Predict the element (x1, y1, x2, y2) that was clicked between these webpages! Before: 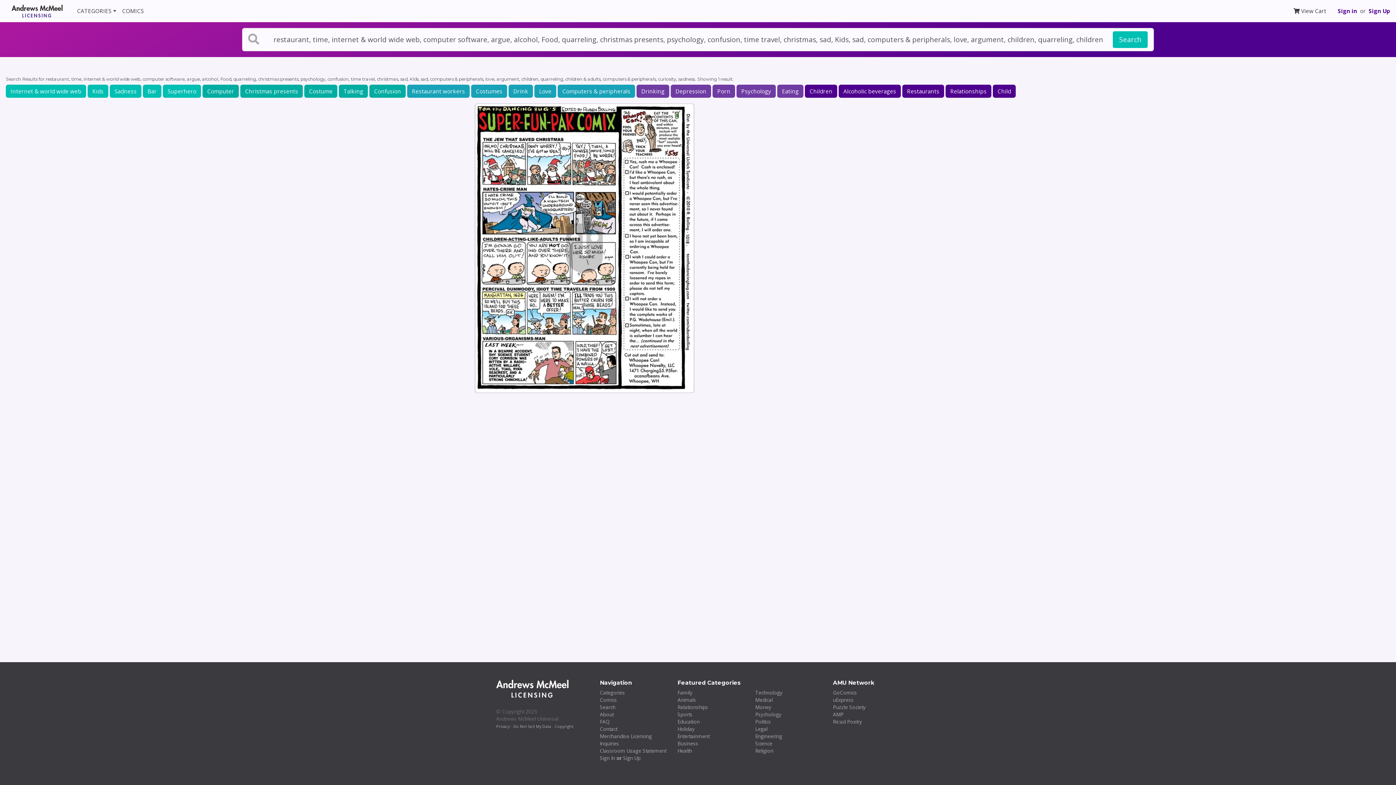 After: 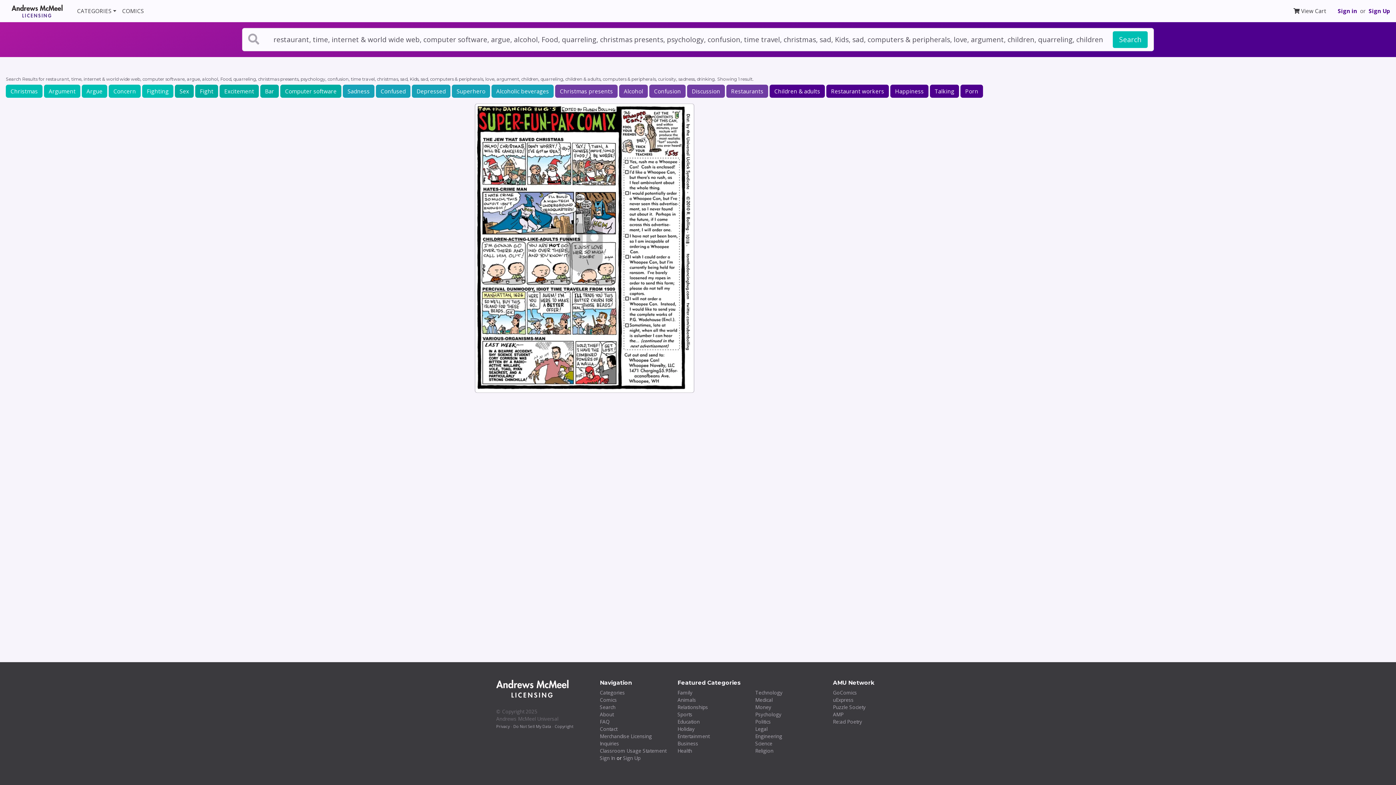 Action: label: Drinking bbox: (636, 84, 669, 97)